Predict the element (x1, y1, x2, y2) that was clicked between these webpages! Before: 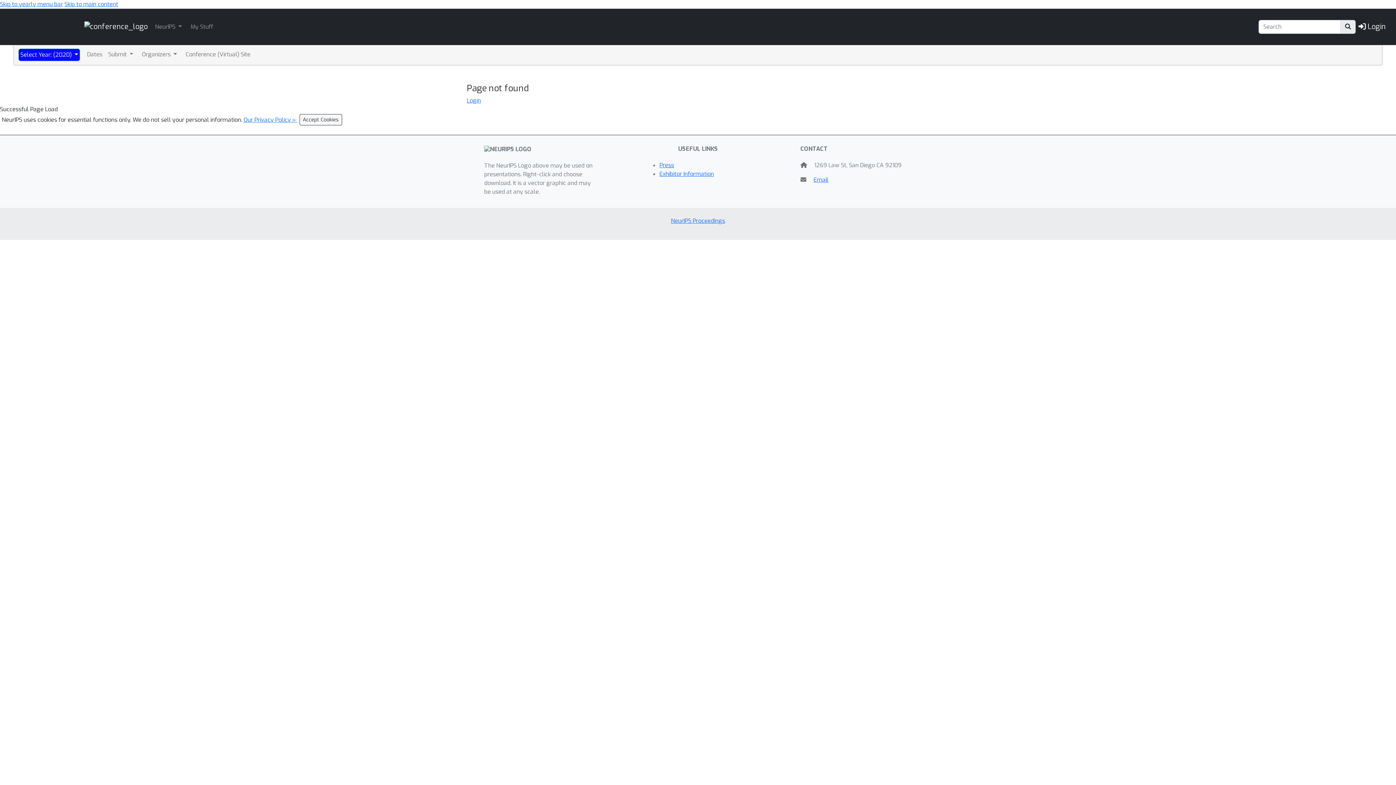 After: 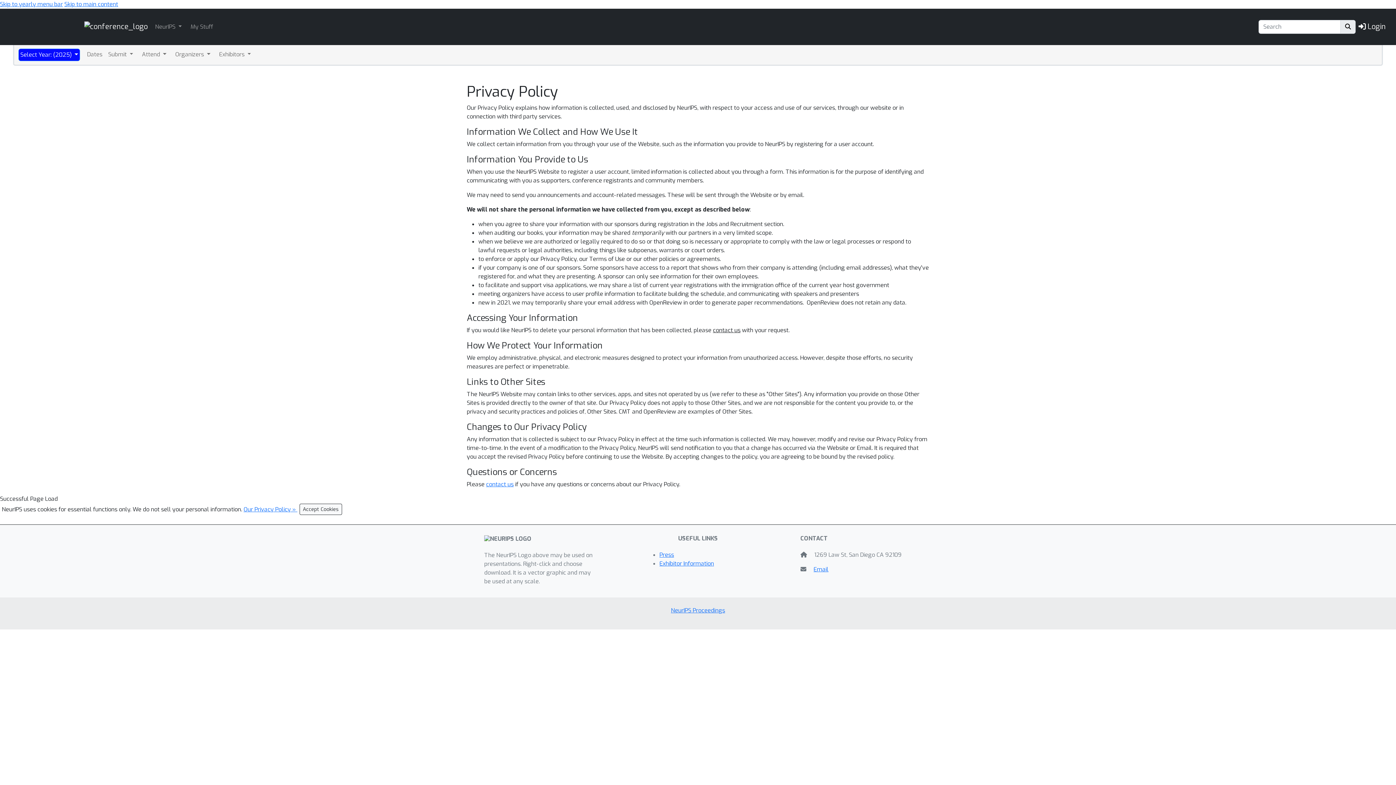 Action: label: Our Privacy Policy »  bbox: (243, 116, 297, 123)